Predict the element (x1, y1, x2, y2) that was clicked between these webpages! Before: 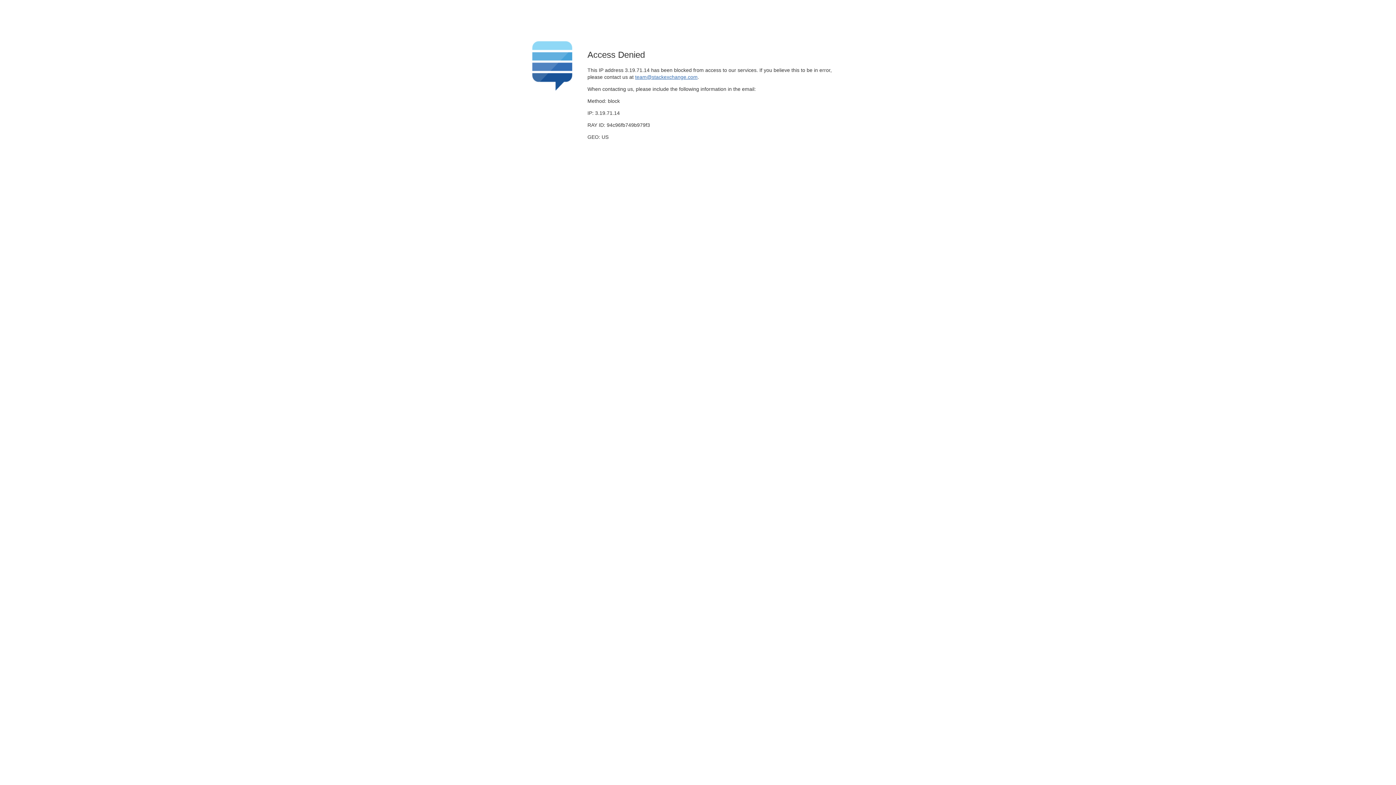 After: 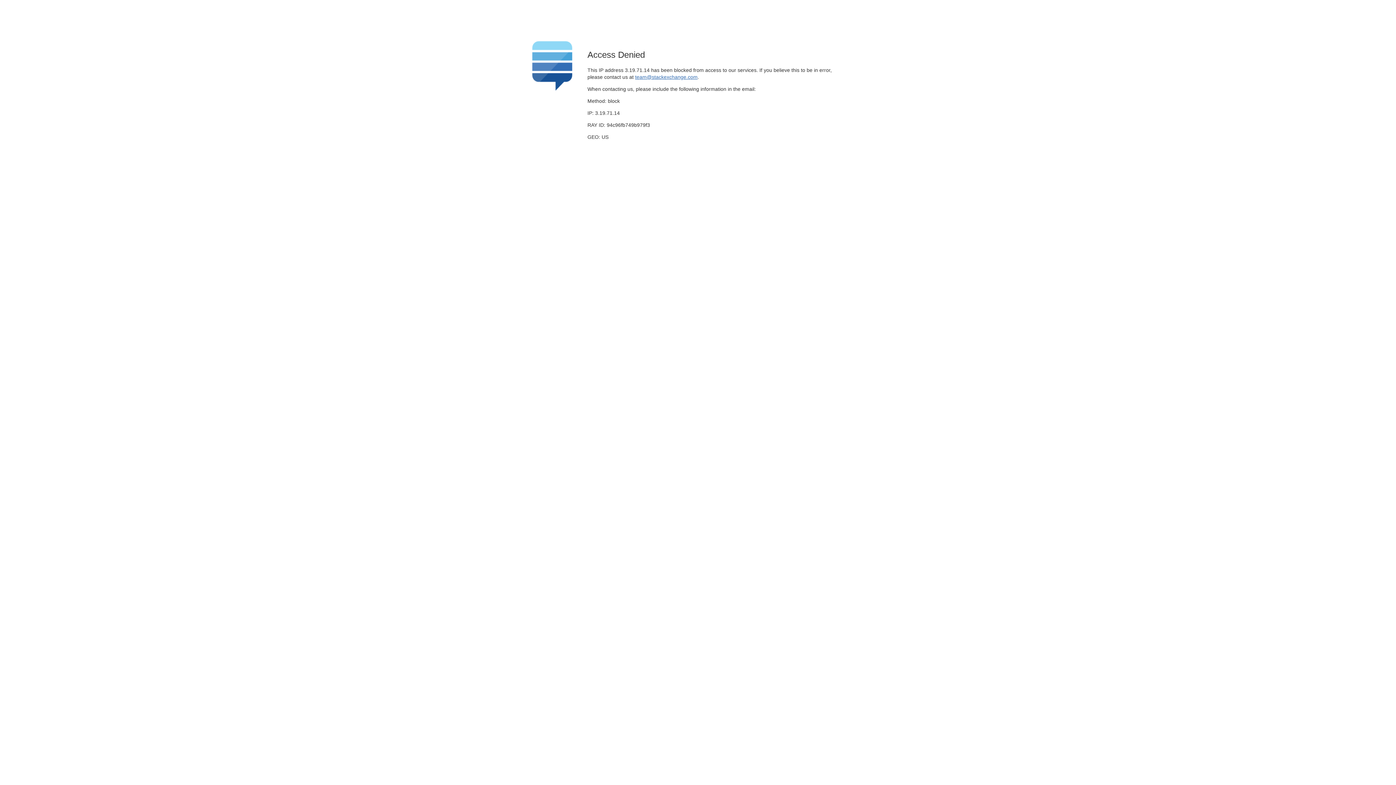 Action: label: team@stackexchange.com bbox: (635, 74, 697, 79)